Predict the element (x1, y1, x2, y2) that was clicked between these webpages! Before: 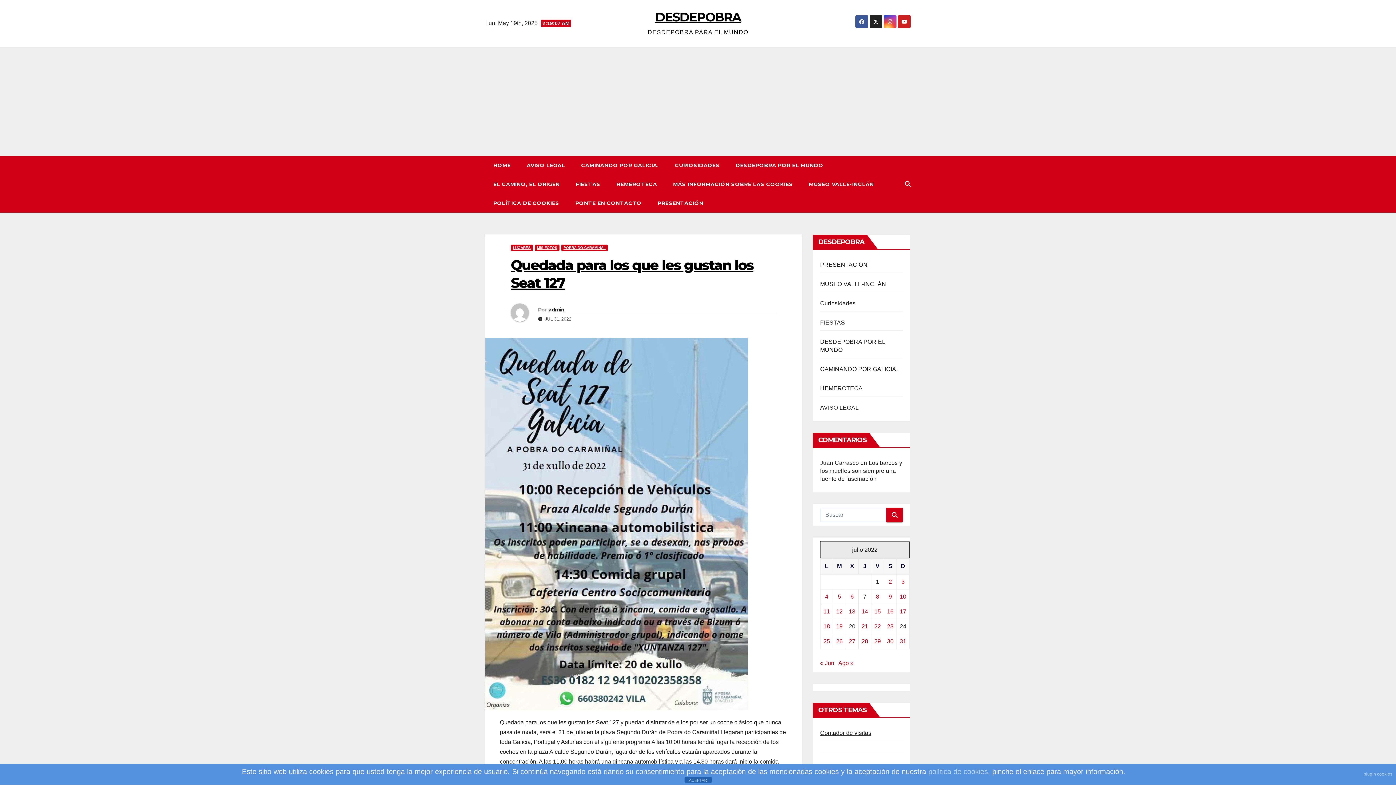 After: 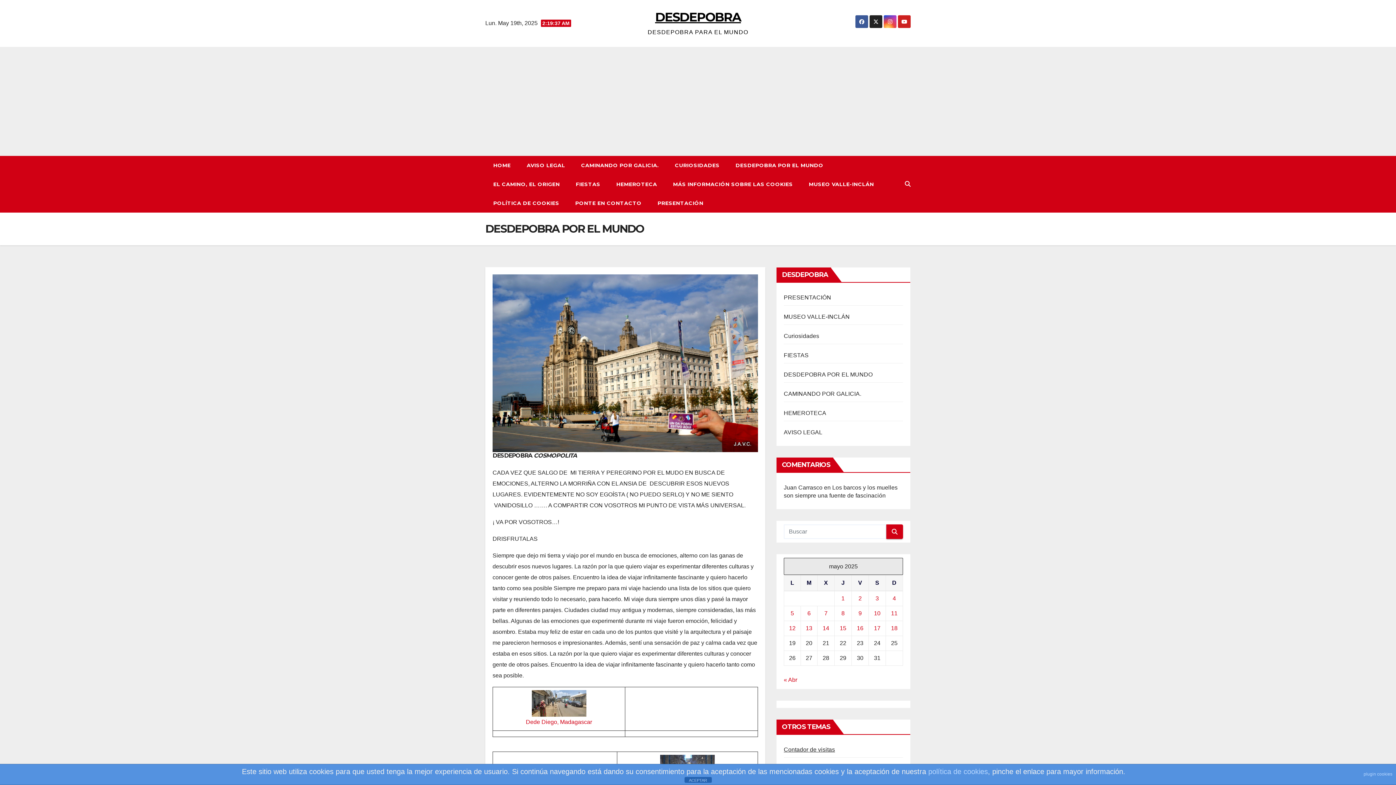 Action: label: DESDEPOBRA POR EL MUNDO bbox: (727, 156, 831, 174)